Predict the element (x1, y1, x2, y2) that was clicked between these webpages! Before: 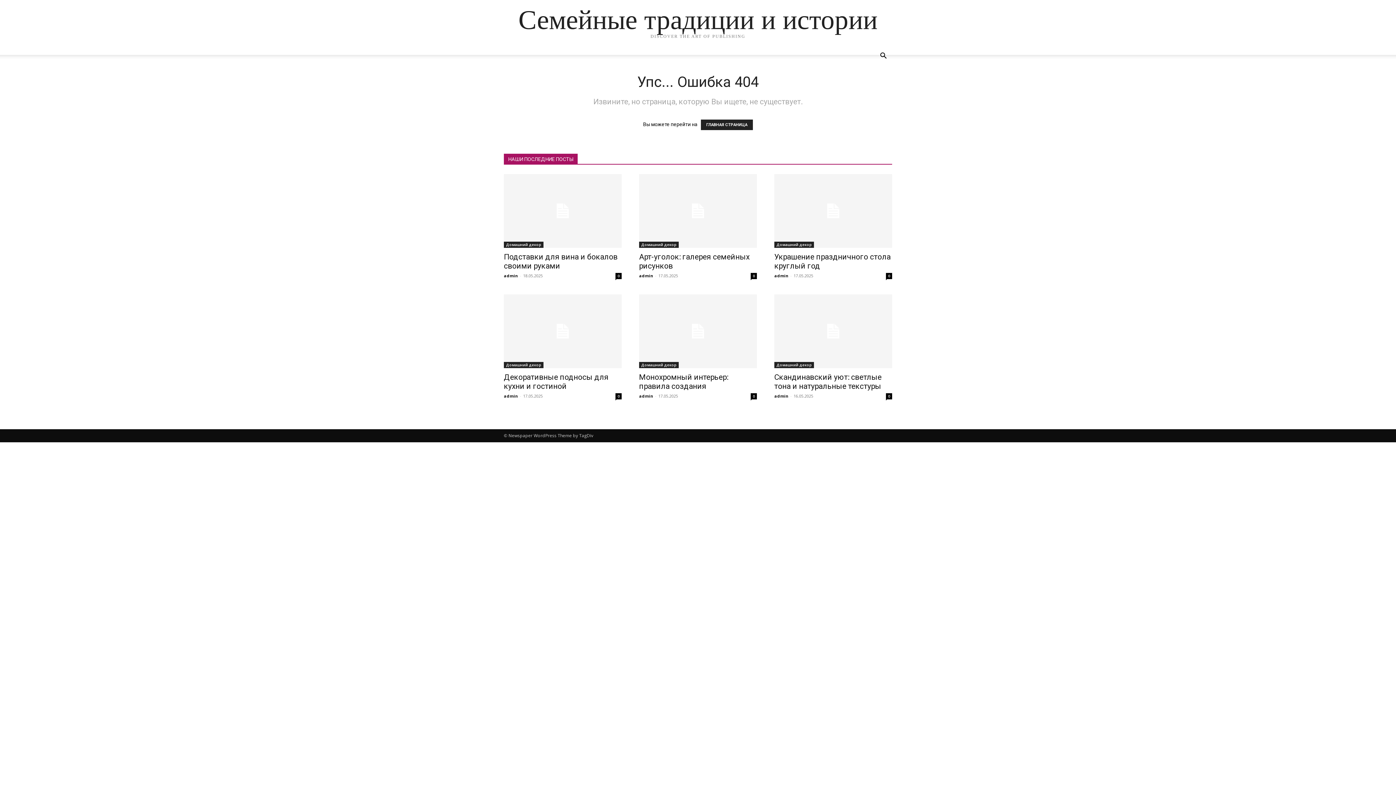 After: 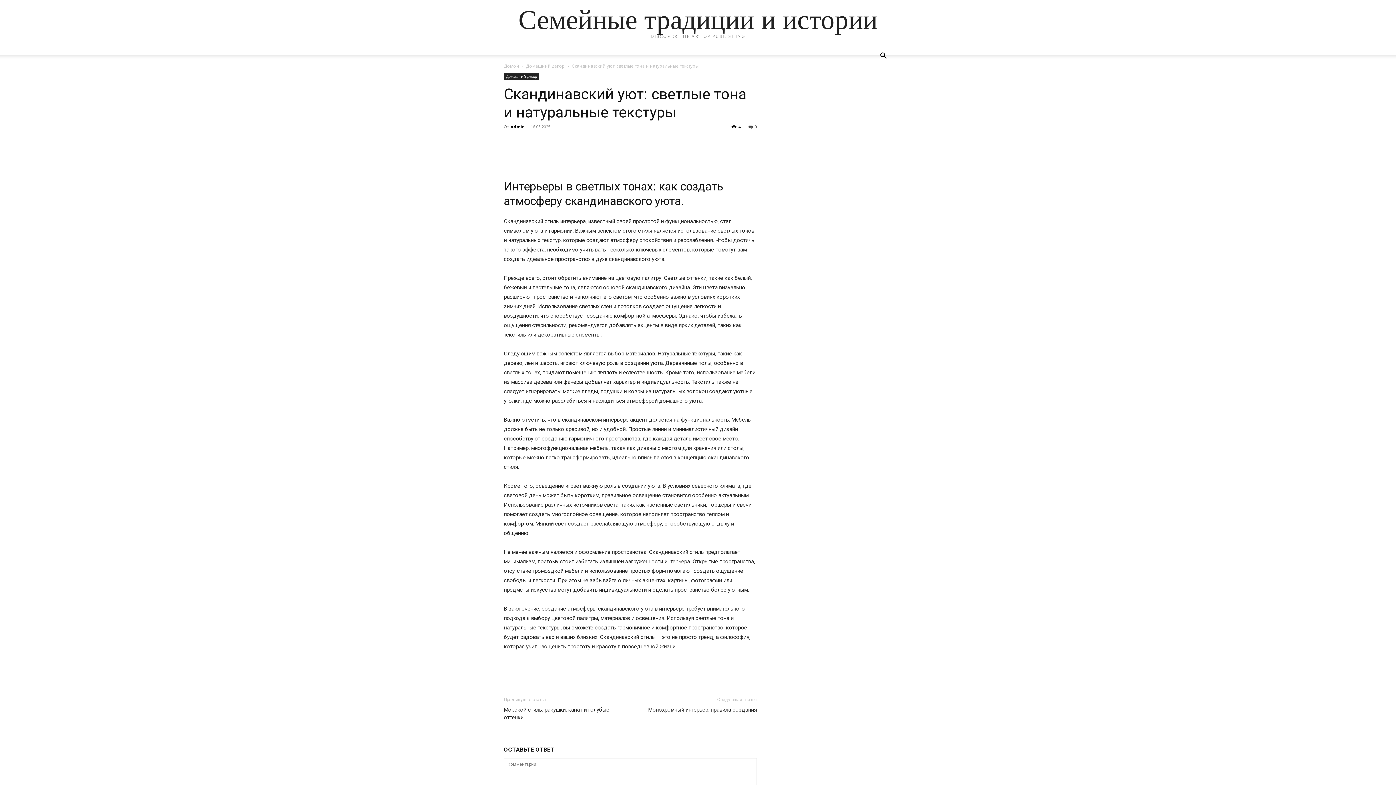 Action: bbox: (774, 294, 892, 368)